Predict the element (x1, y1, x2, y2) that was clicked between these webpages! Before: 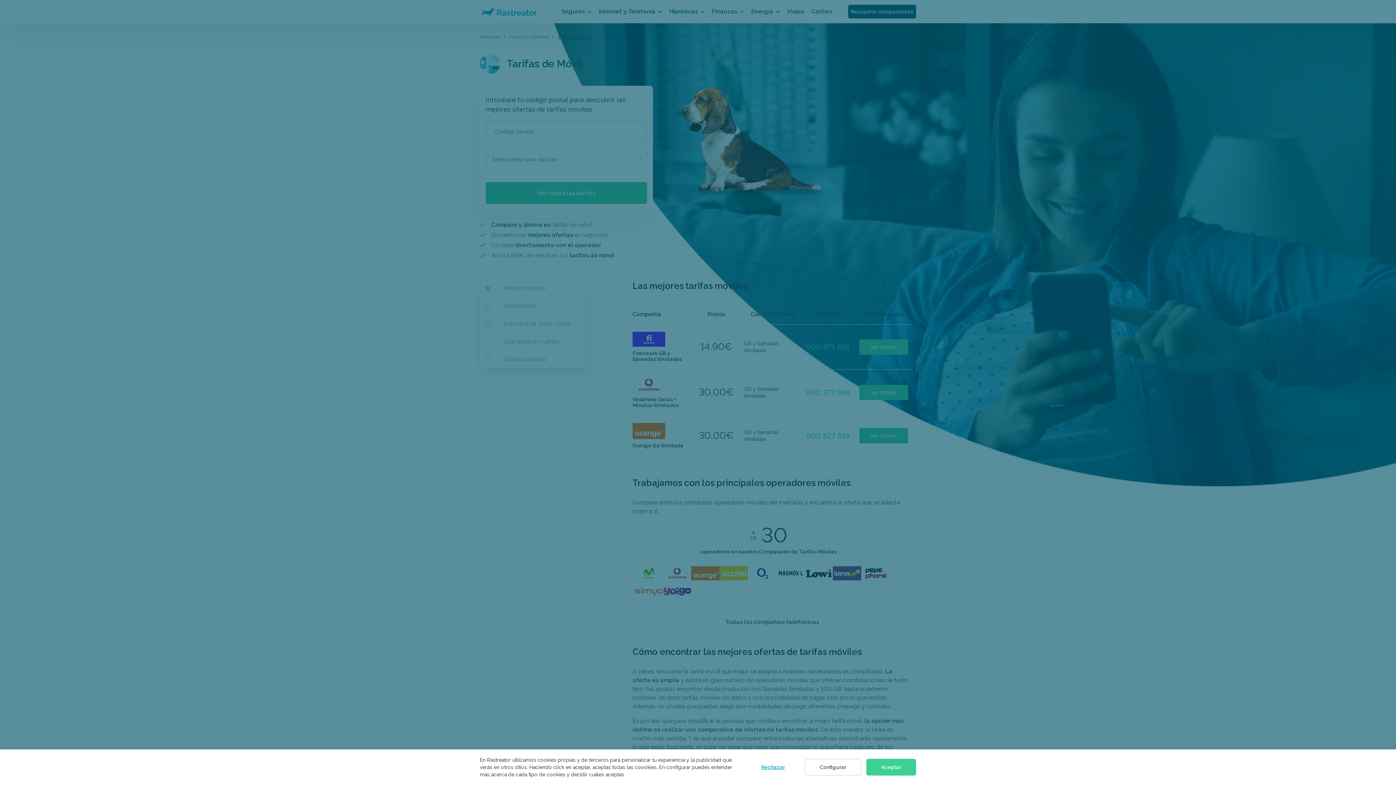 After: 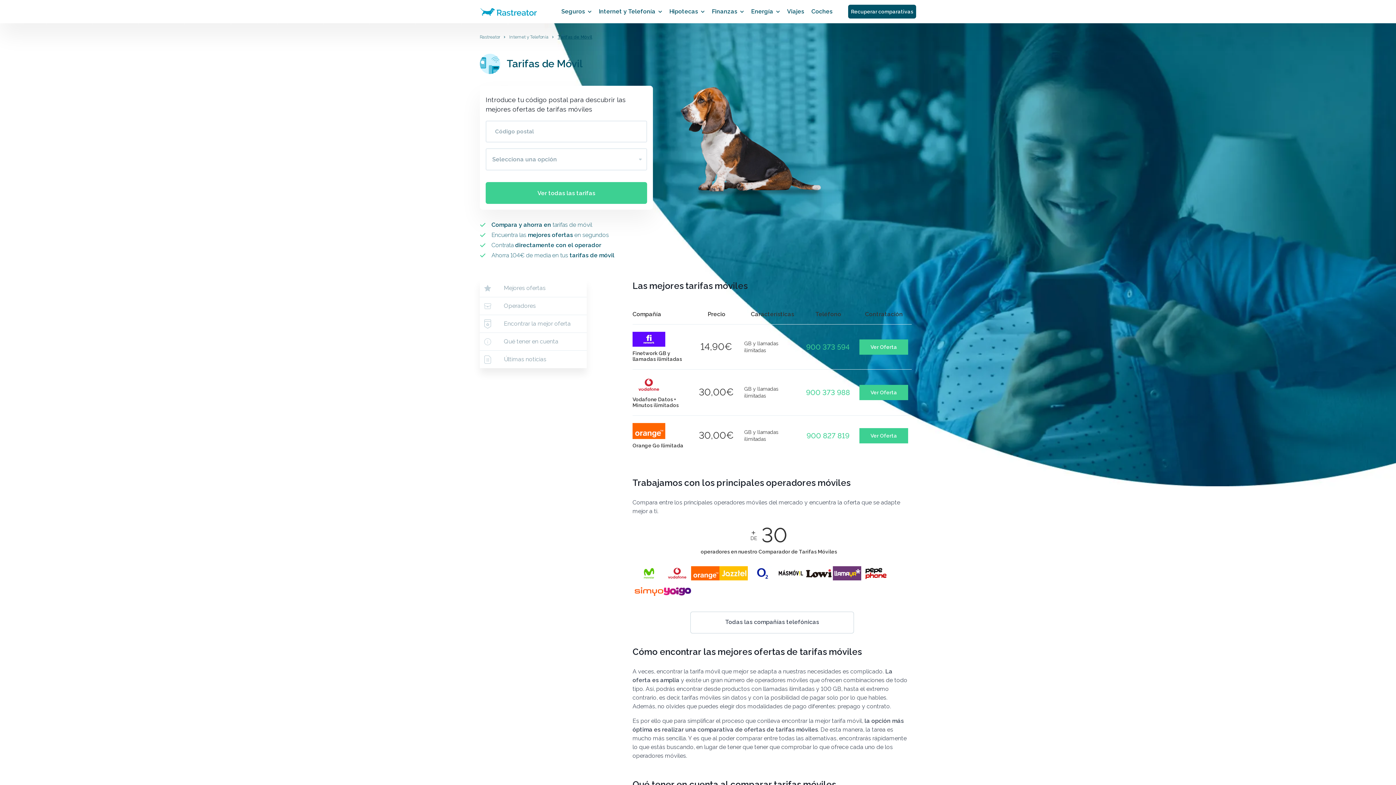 Action: bbox: (746, 759, 799, 776) label: Rechazar